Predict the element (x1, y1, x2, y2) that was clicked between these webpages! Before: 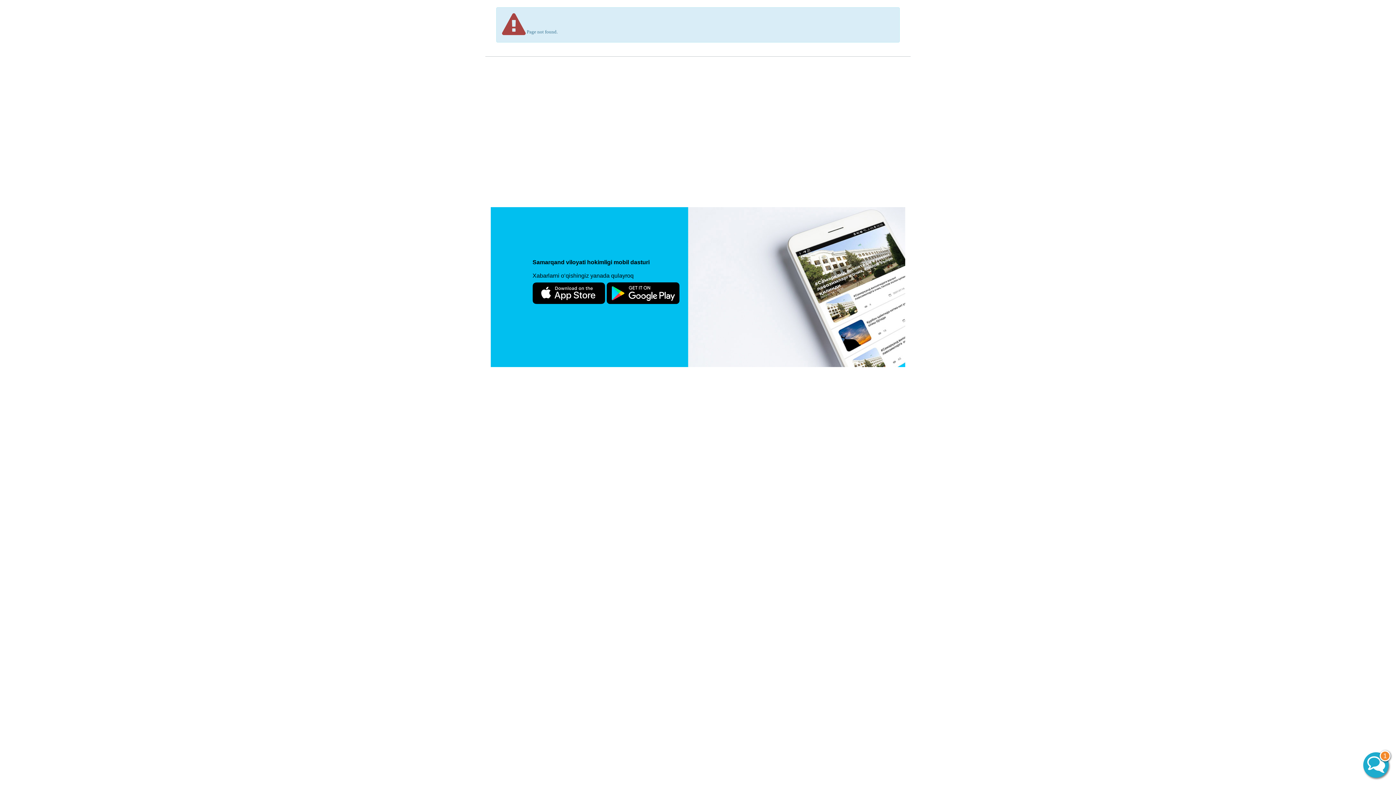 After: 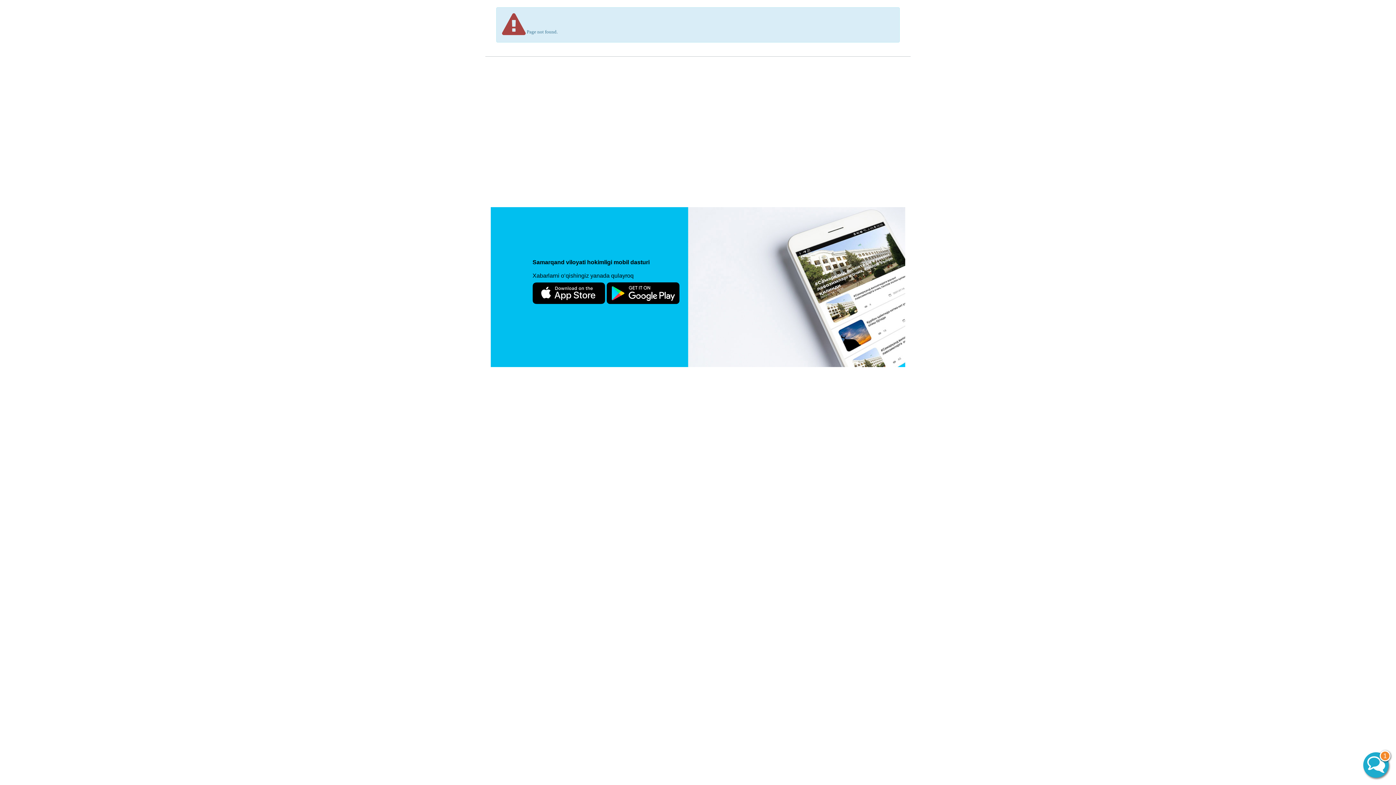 Action: bbox: (532, 290, 605, 295)